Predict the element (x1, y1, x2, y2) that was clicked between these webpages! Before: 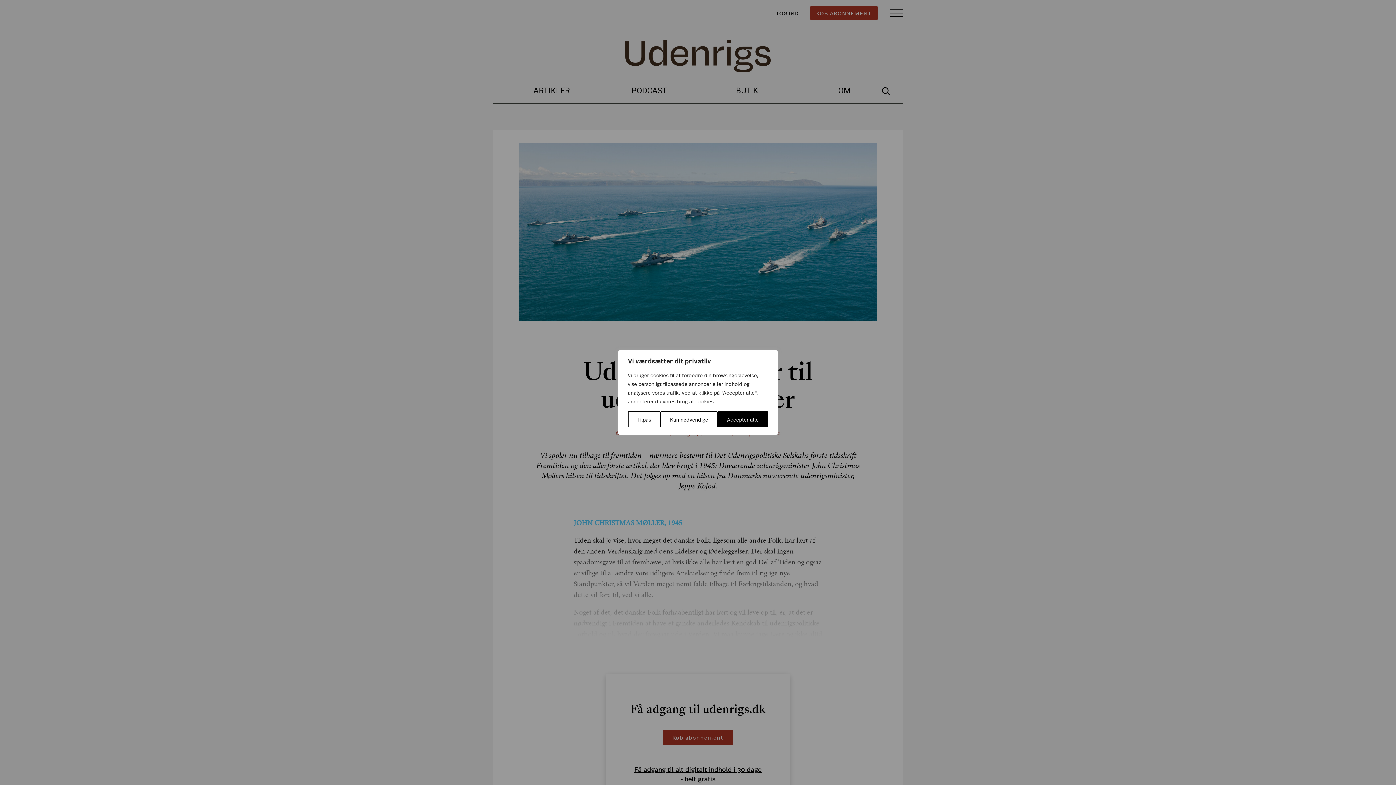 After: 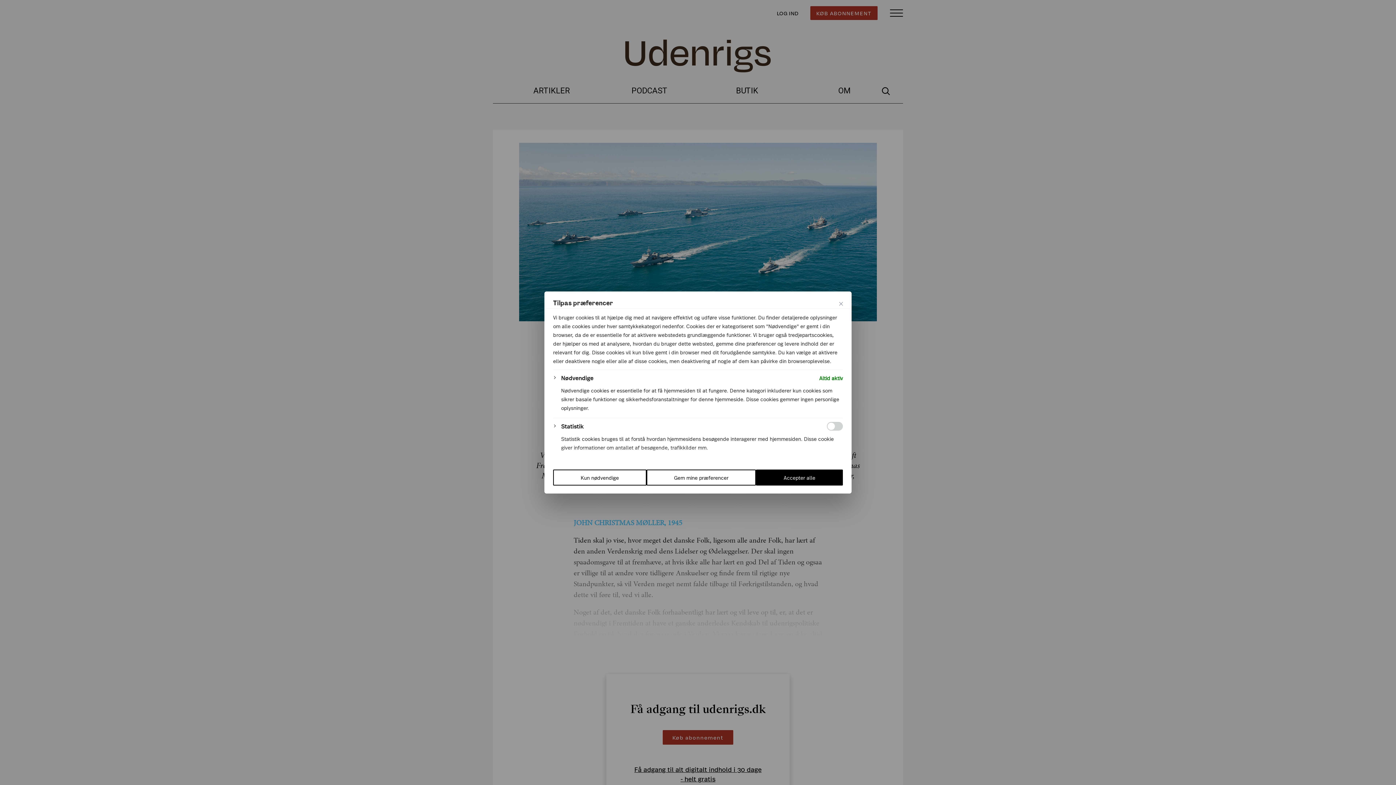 Action: bbox: (628, 411, 660, 427) label: Tilpas